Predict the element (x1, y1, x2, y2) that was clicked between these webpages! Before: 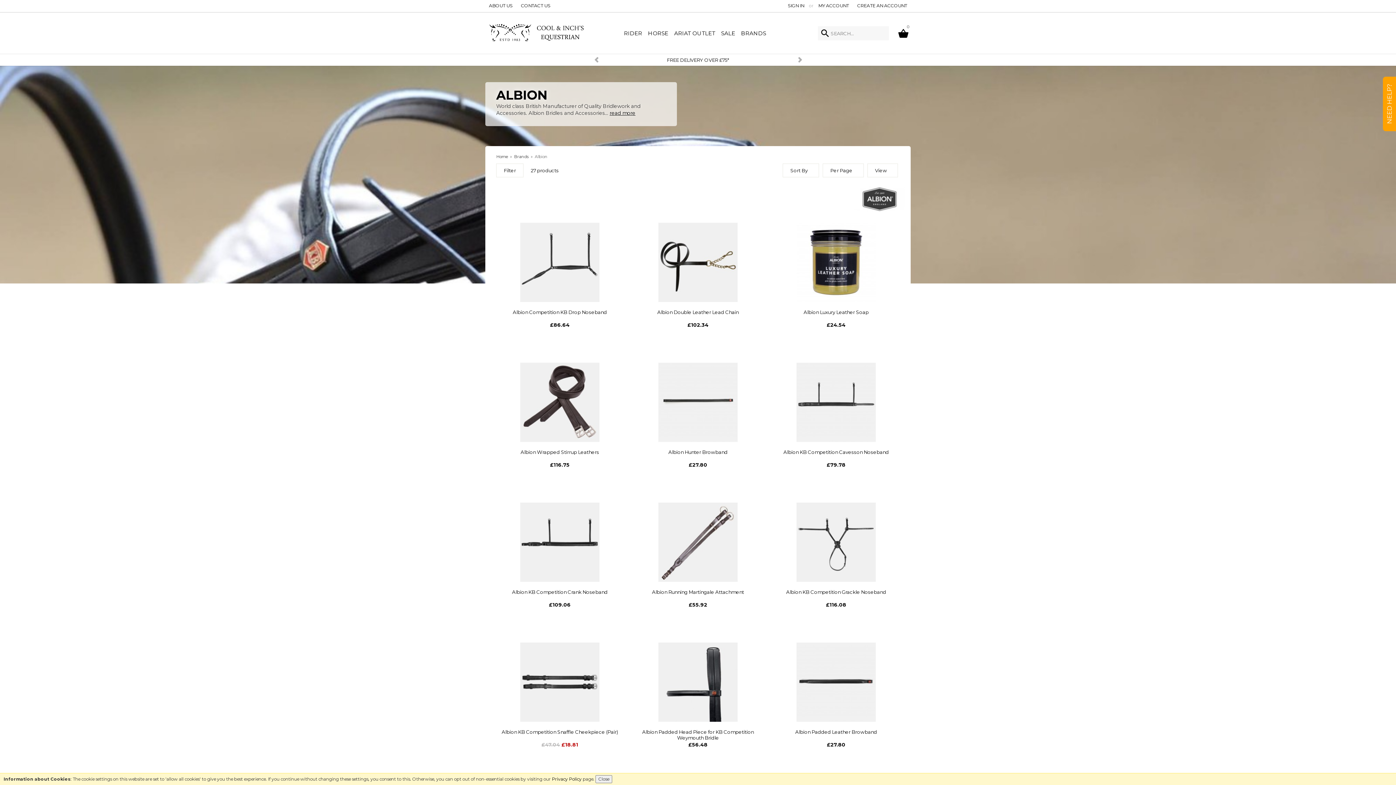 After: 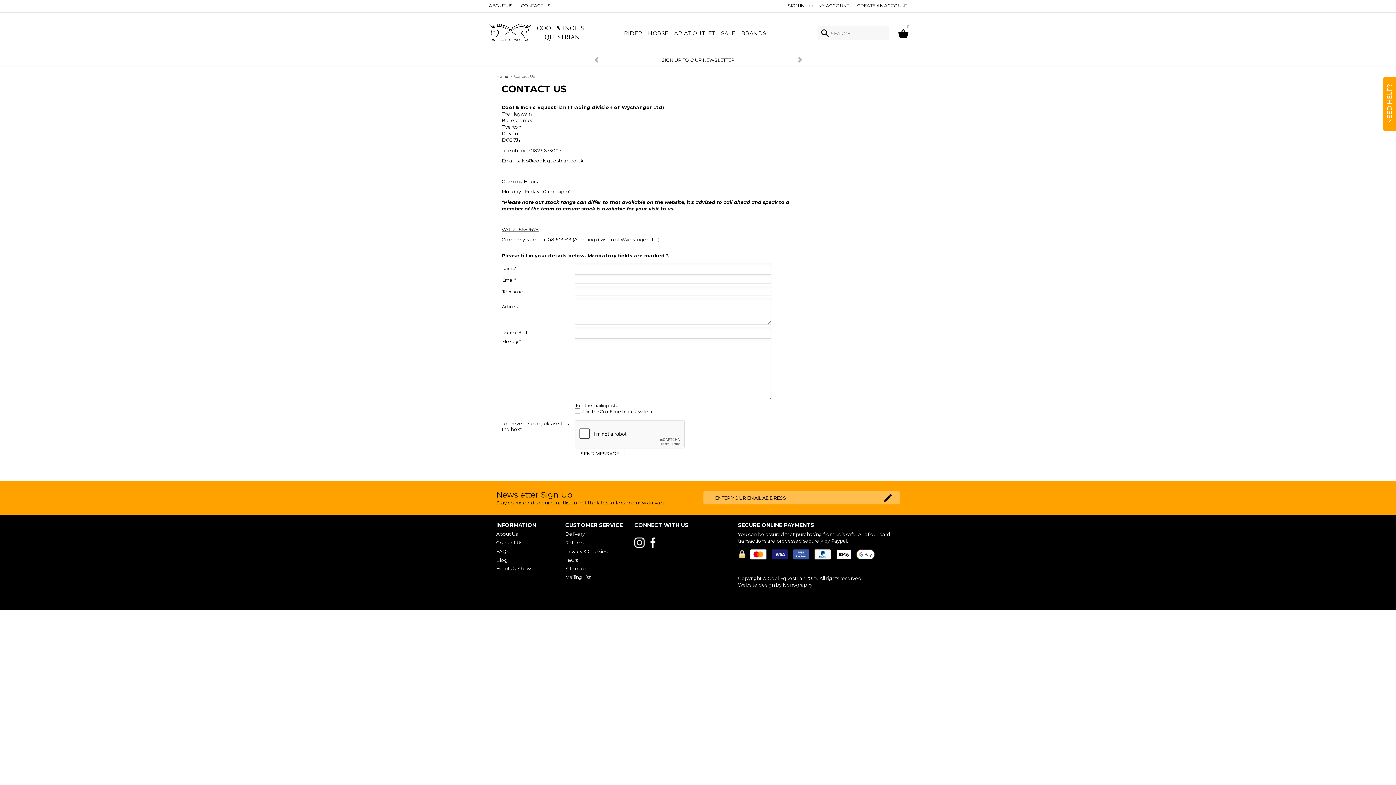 Action: bbox: (521, 2, 550, 8) label: CONTACT US